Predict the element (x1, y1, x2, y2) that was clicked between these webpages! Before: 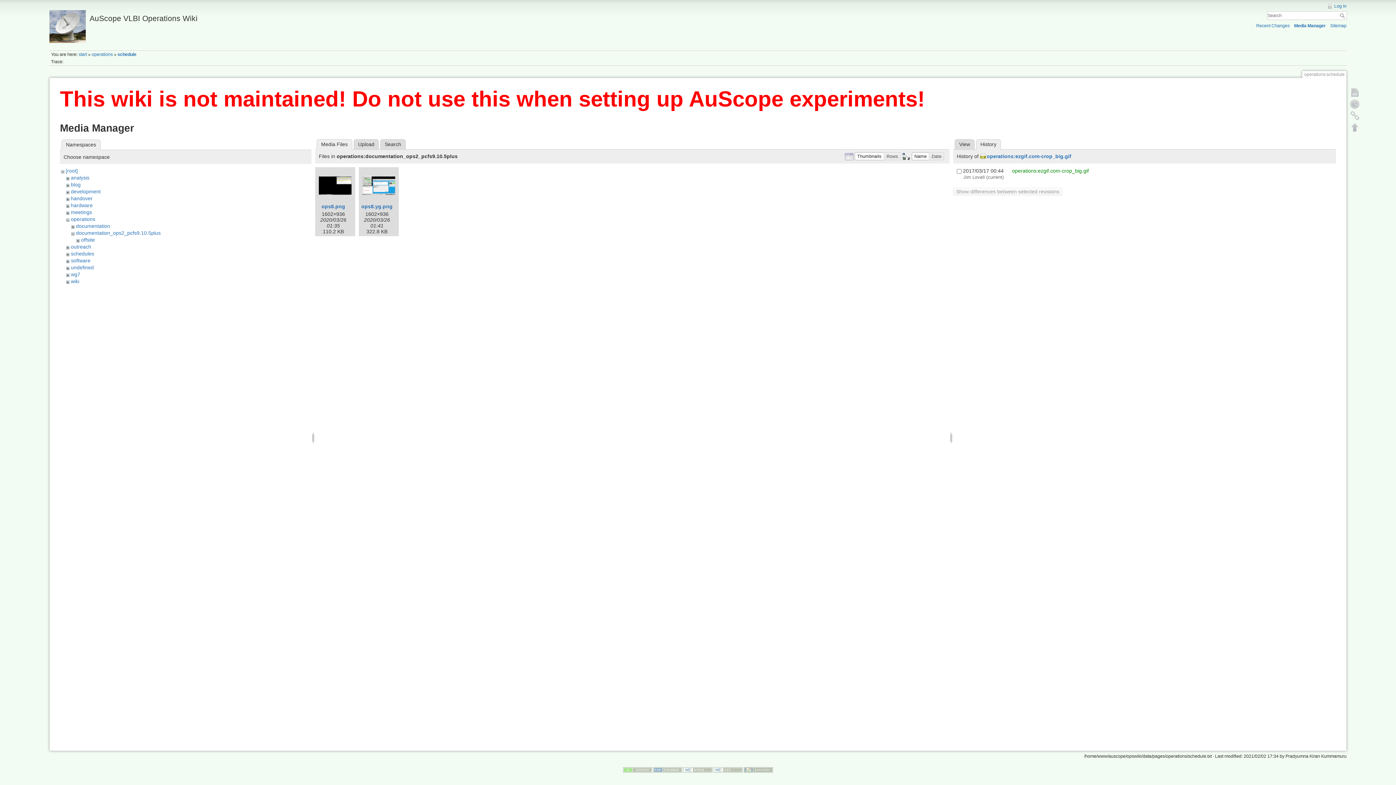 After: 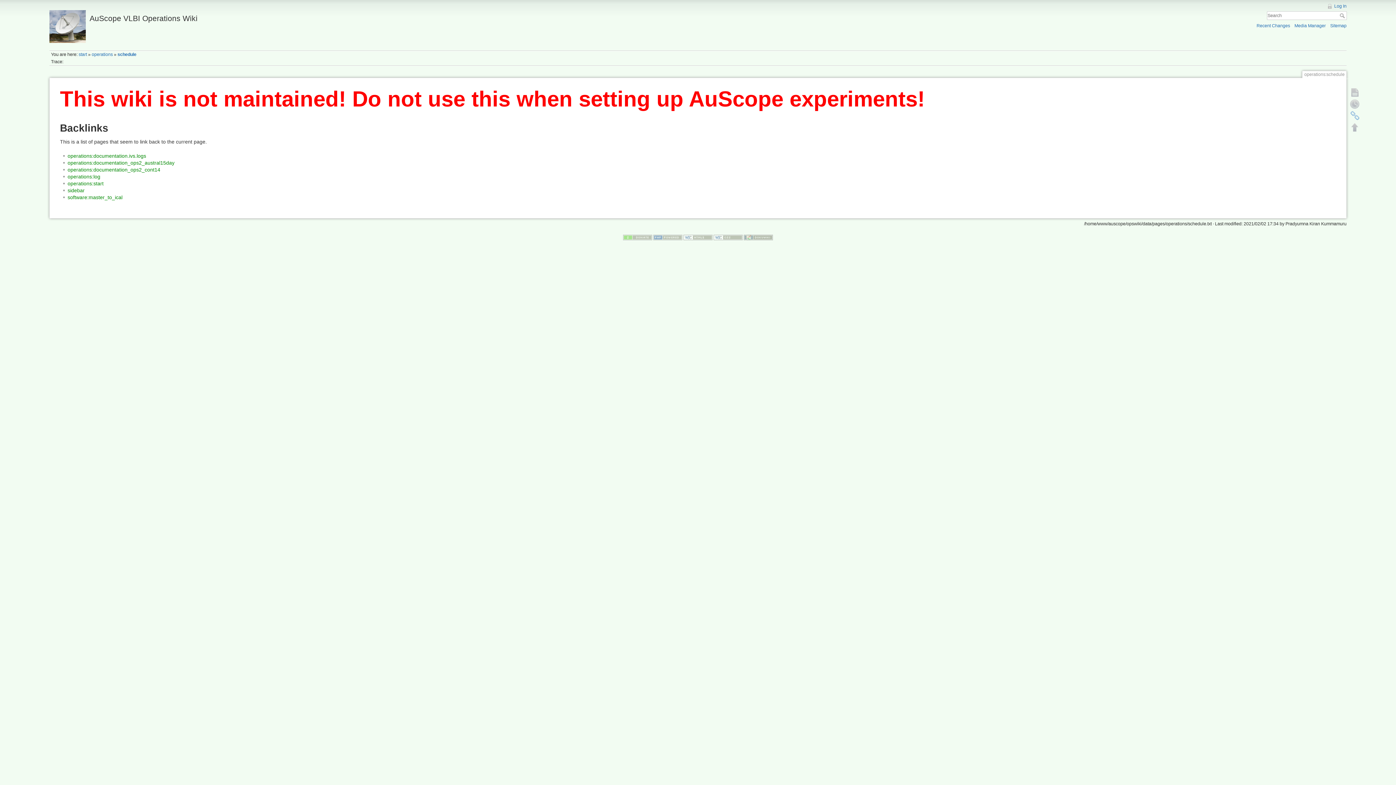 Action: label: Backlinks bbox: (1349, 109, 1361, 121)